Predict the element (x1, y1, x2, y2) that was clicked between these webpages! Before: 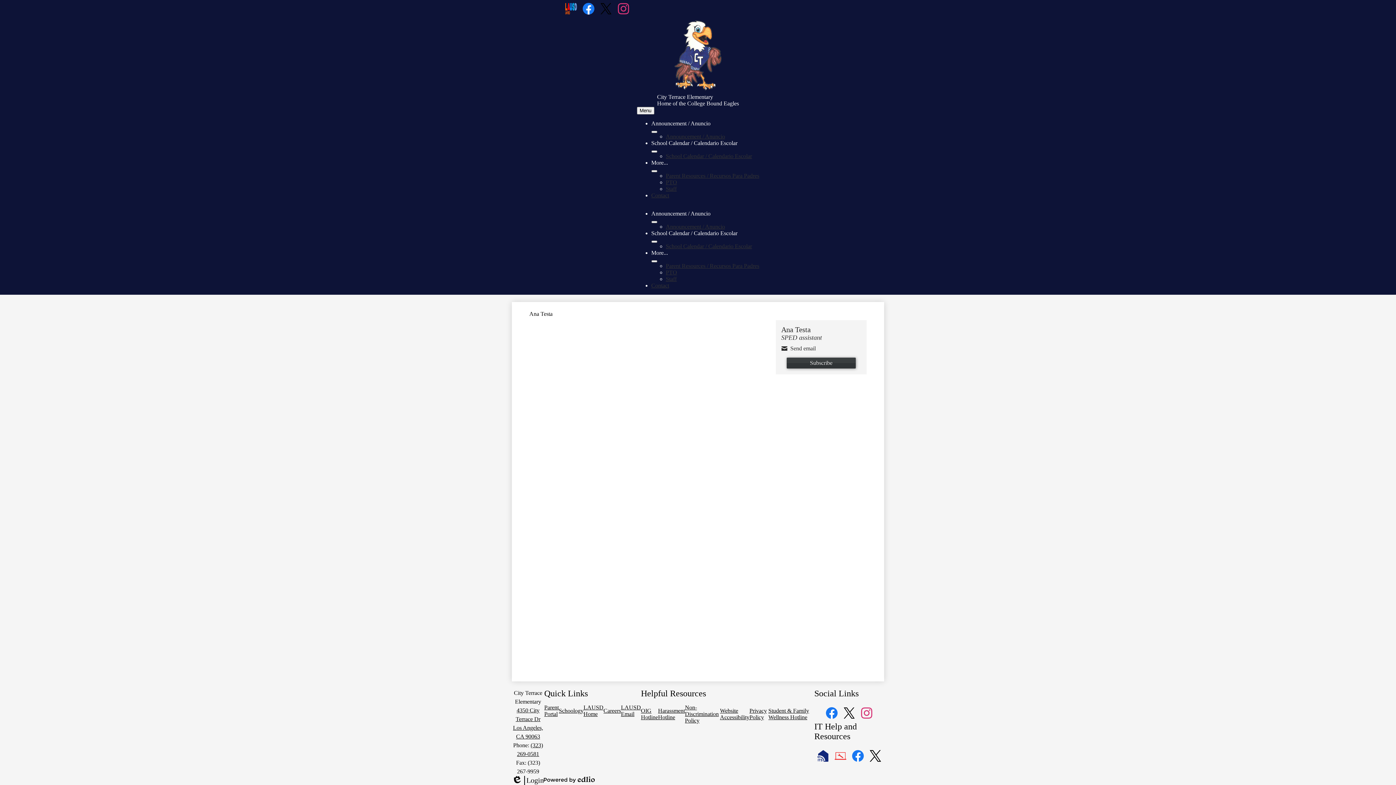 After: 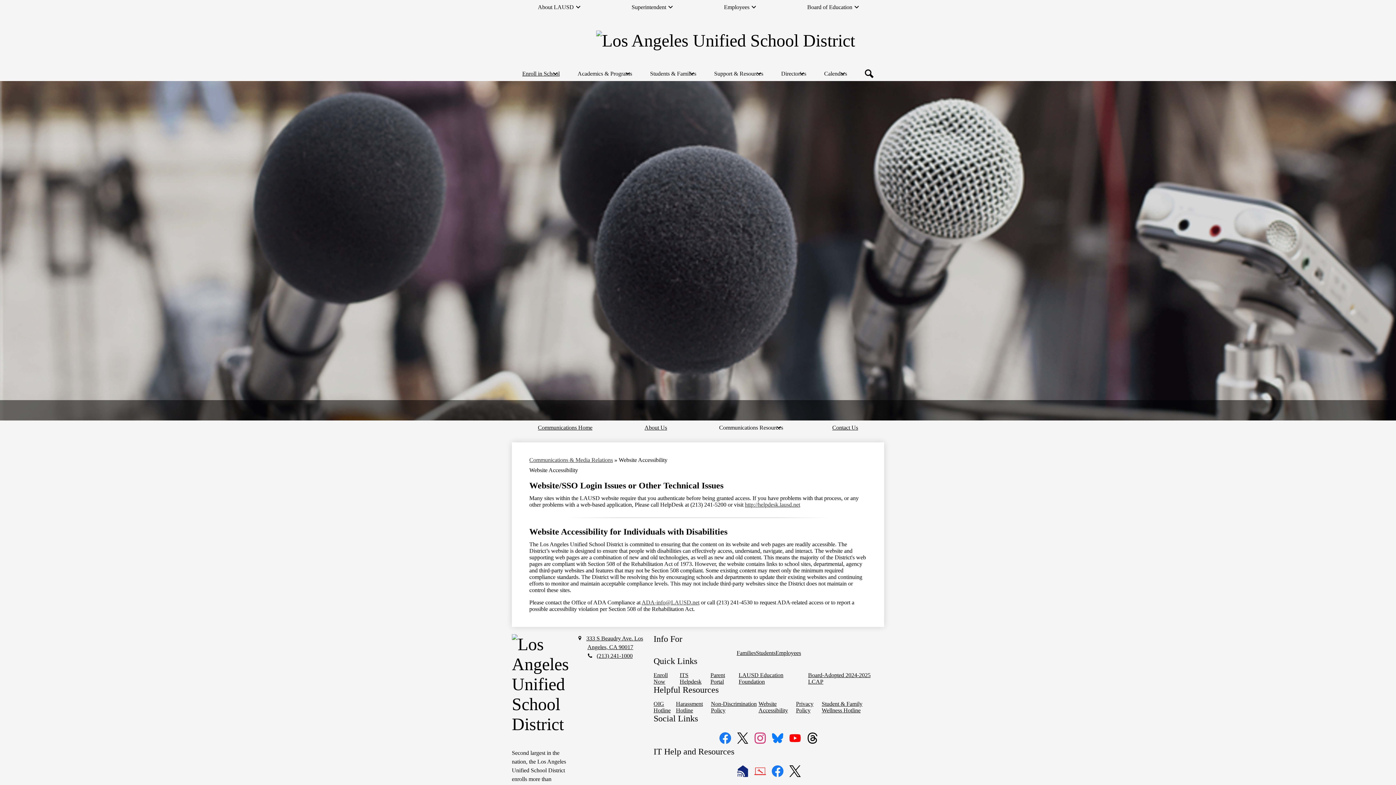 Action: bbox: (720, 708, 749, 720) label: Website Accessibility